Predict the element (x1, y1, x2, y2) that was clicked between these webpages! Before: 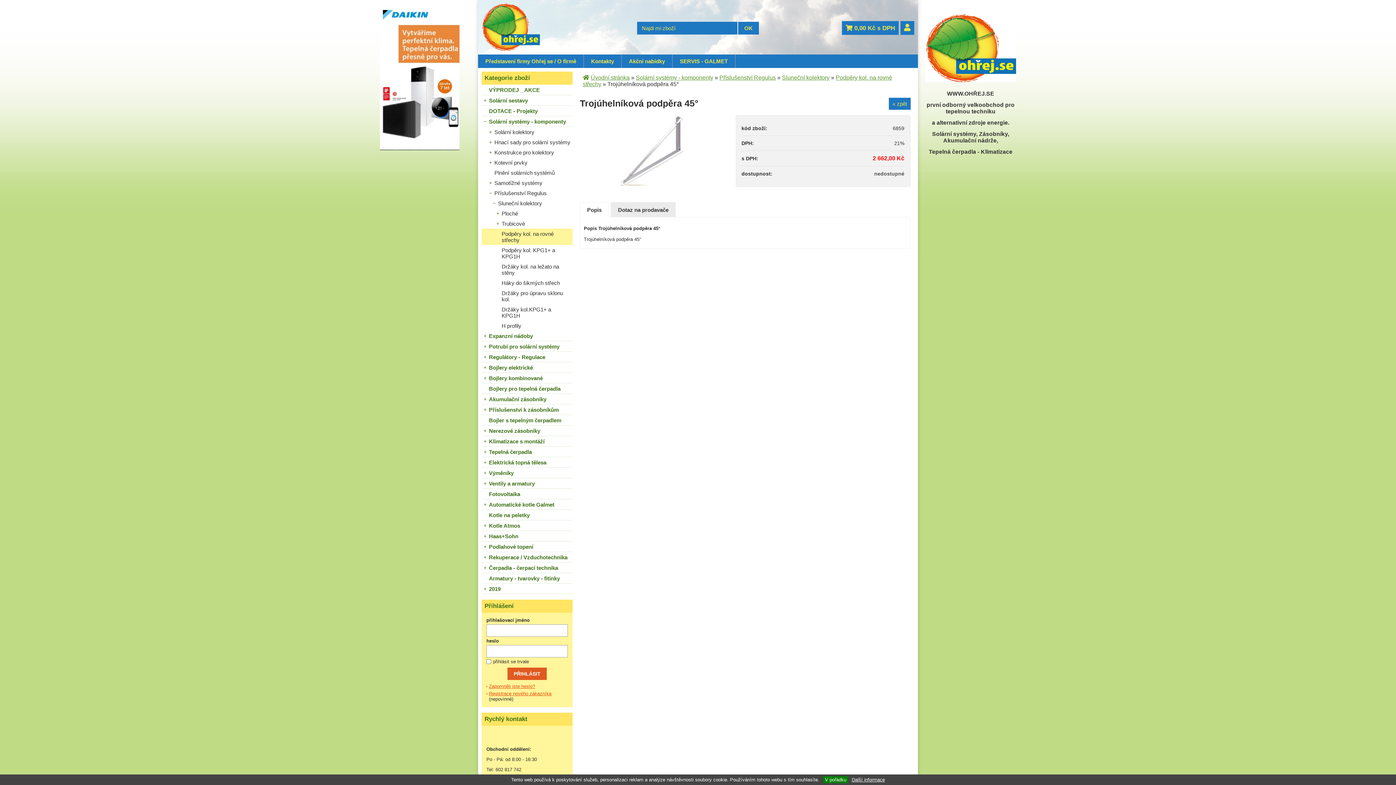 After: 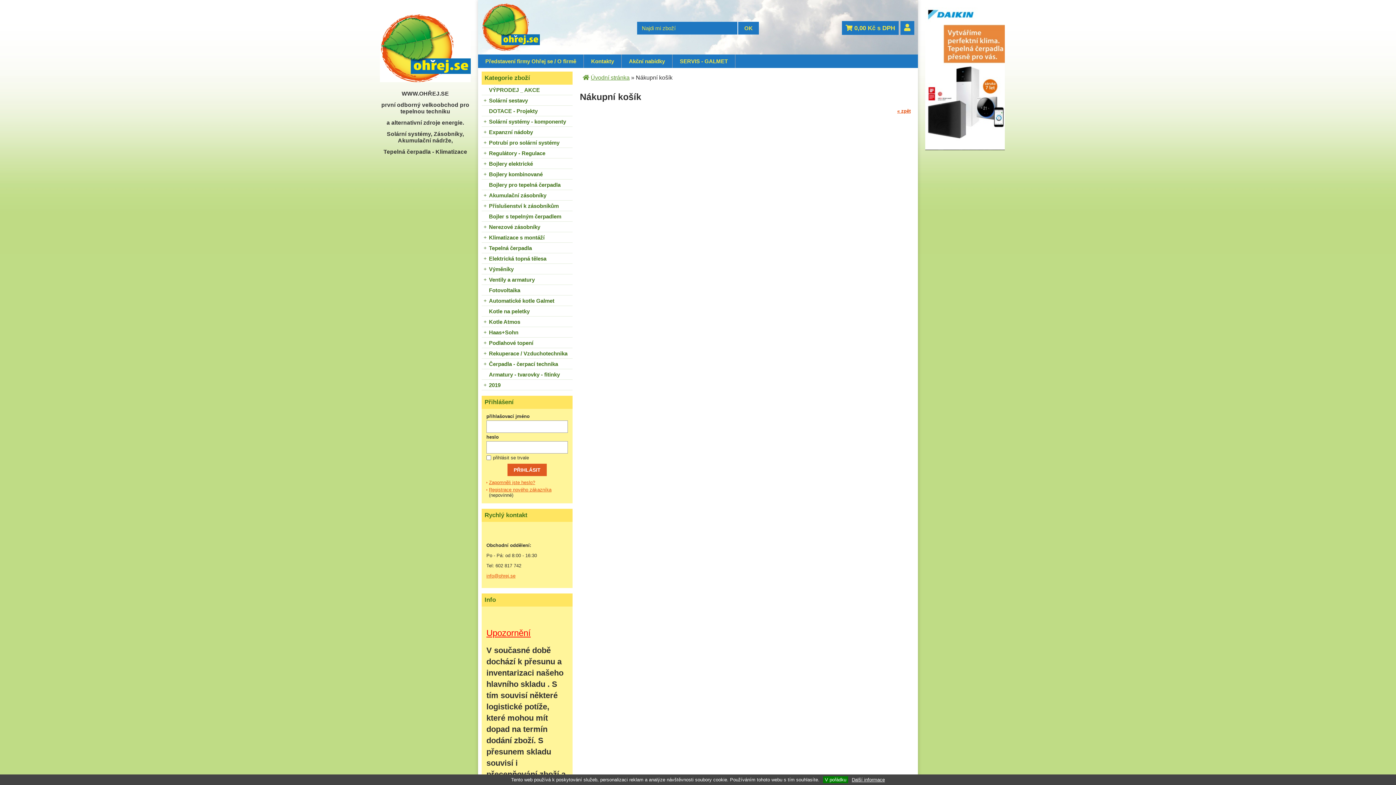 Action: label:  0,00 Kč s DPH bbox: (842, 21, 898, 34)